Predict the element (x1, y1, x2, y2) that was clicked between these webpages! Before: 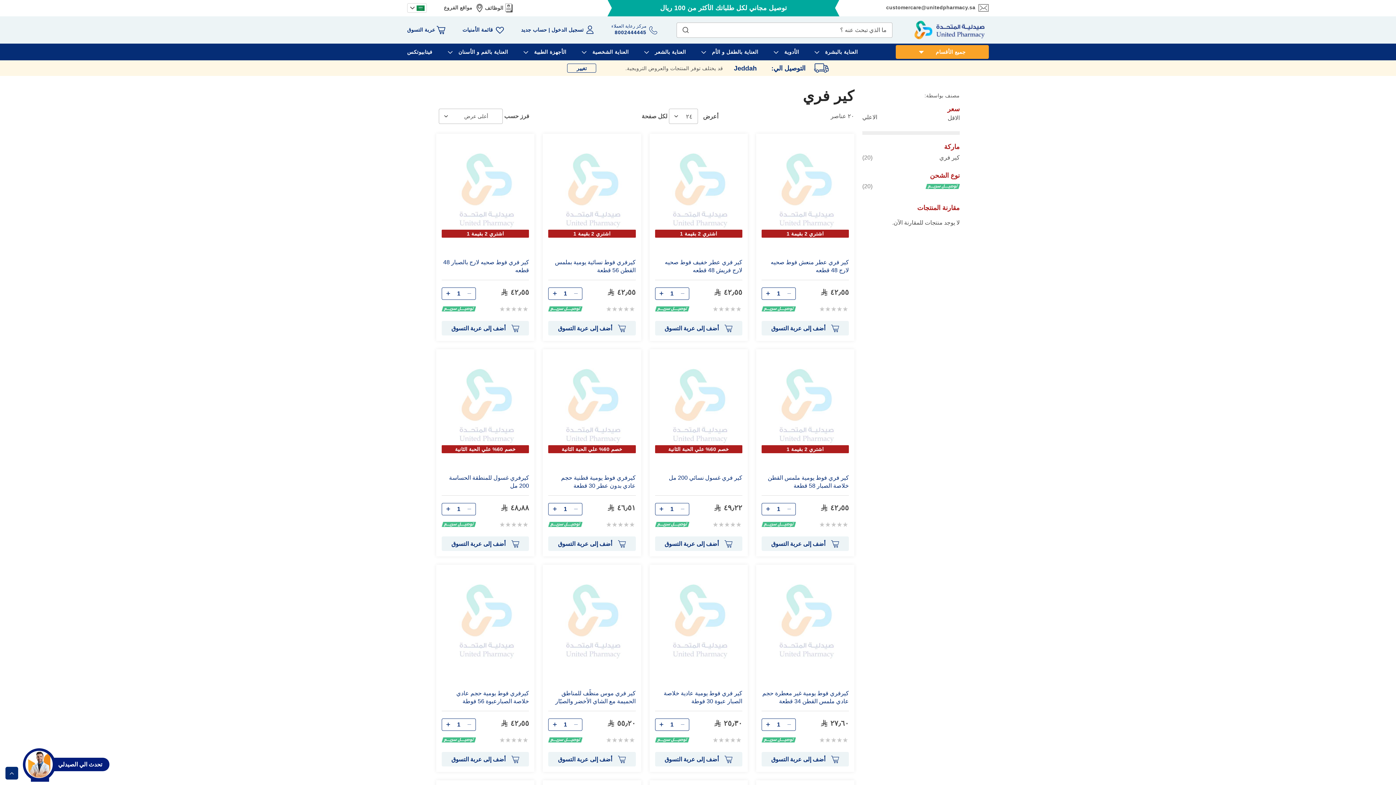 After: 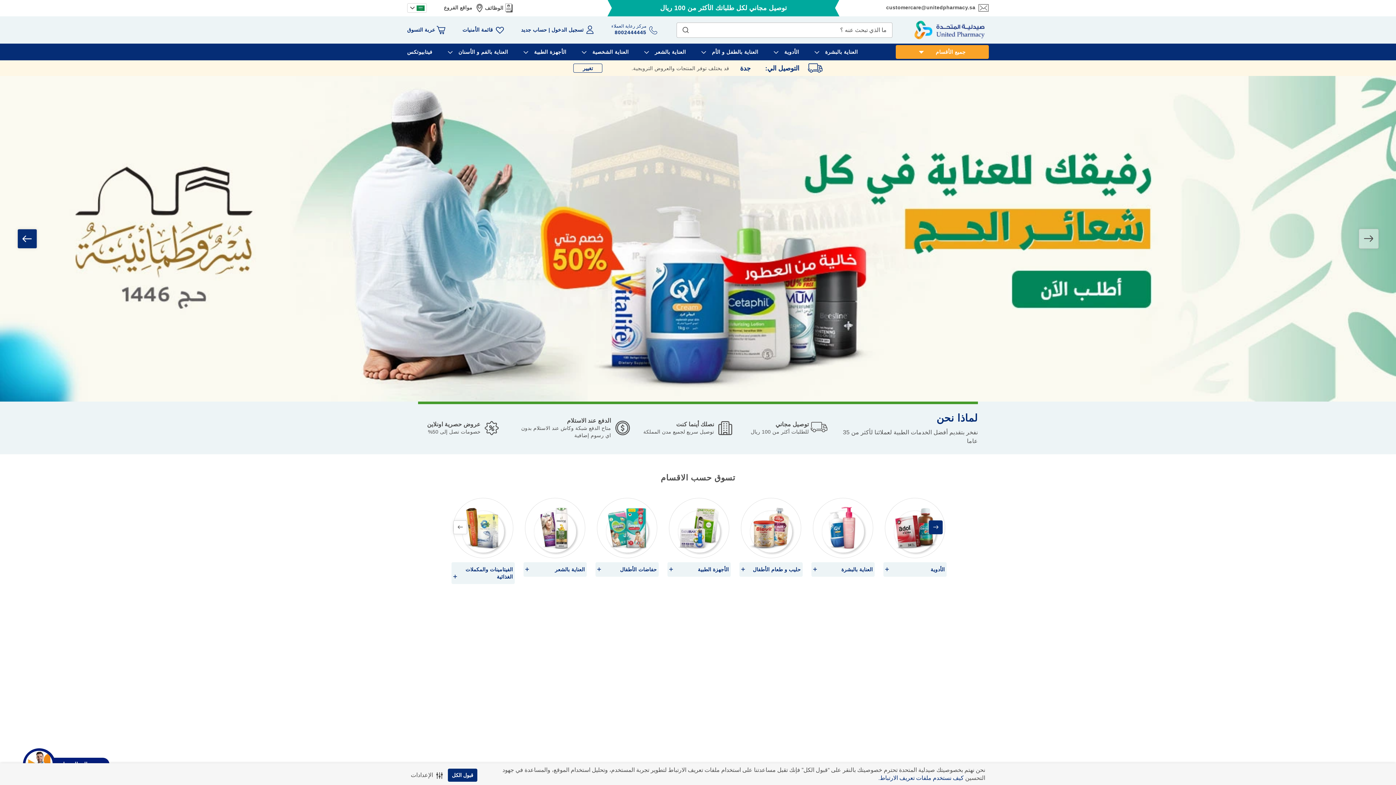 Action: label: store logo bbox: (910, 19, 989, 41)